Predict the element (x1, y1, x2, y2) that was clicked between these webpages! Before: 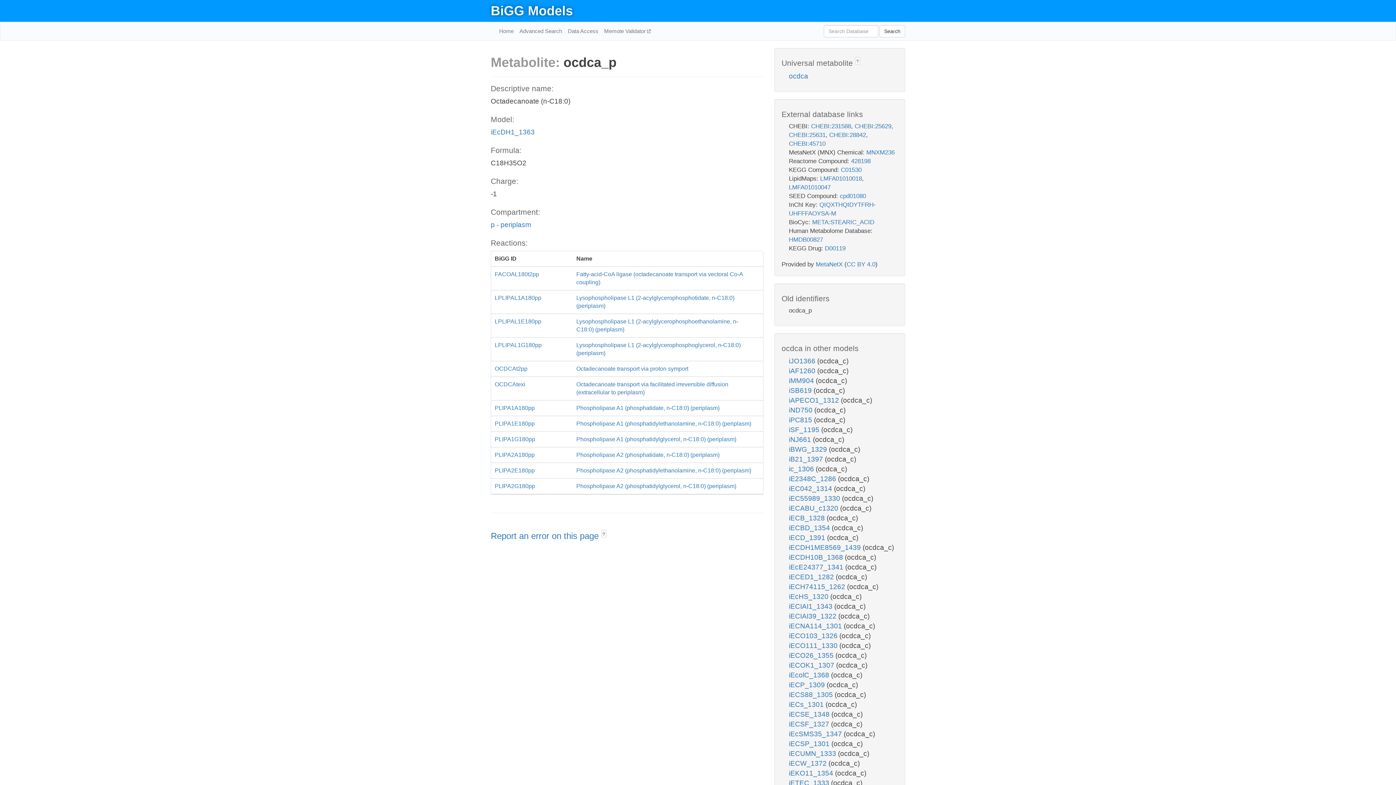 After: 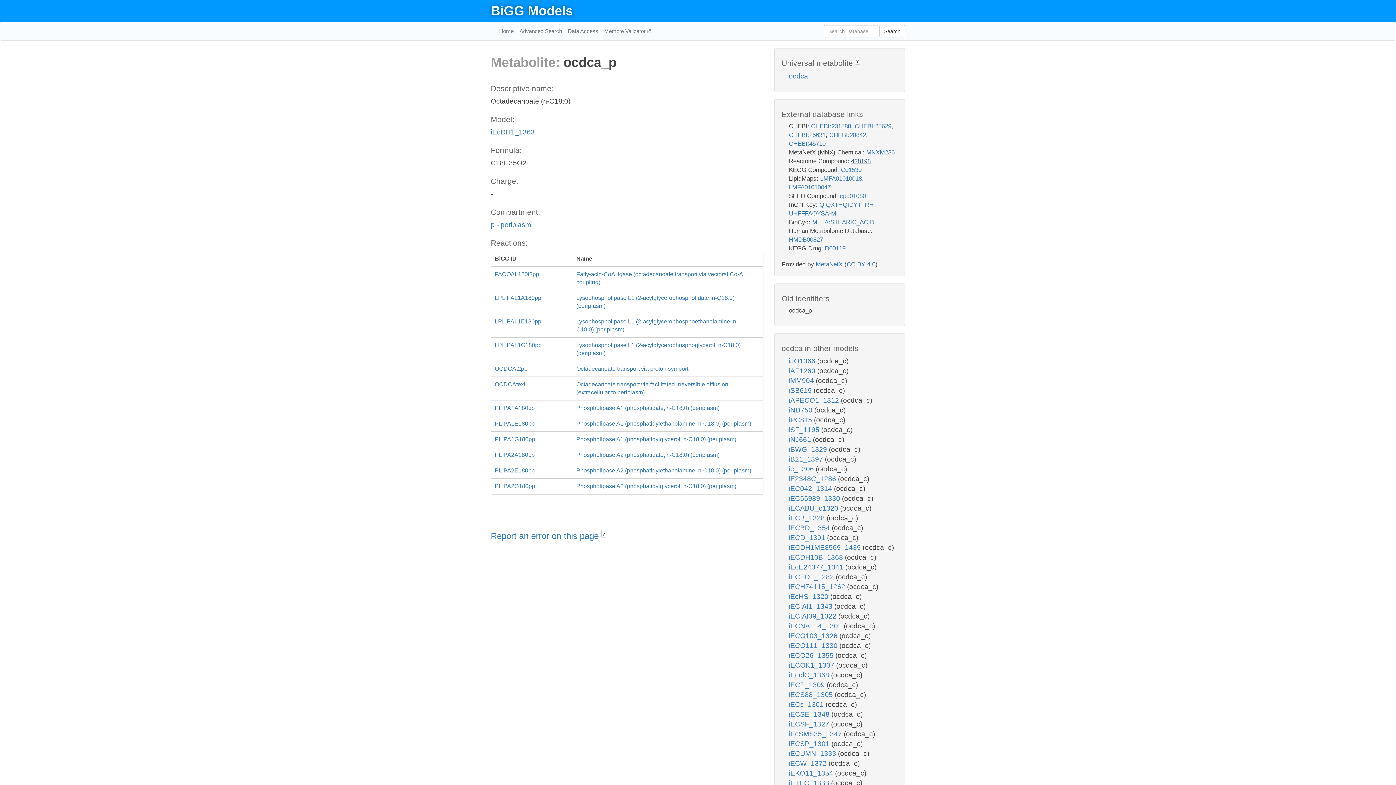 Action: label: 428198 bbox: (851, 157, 870, 164)